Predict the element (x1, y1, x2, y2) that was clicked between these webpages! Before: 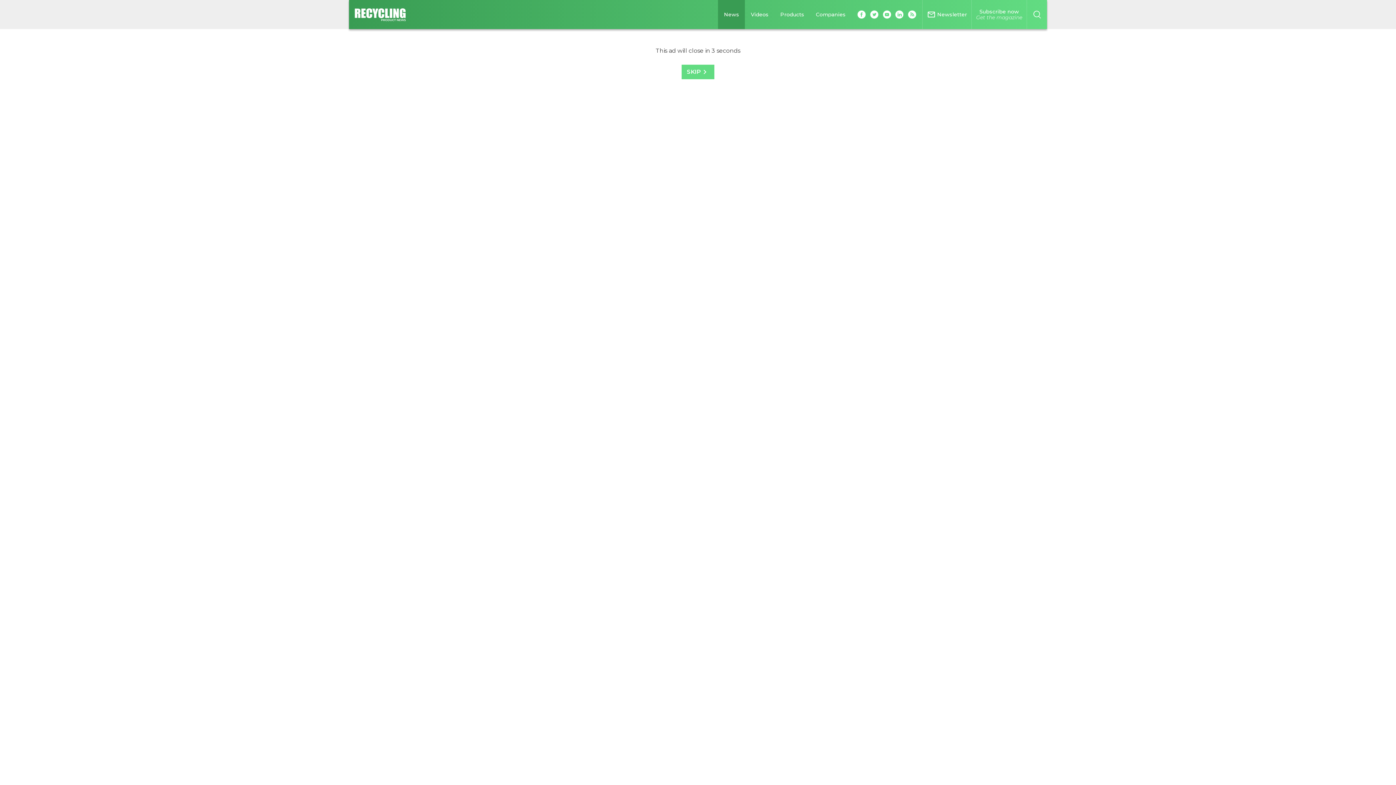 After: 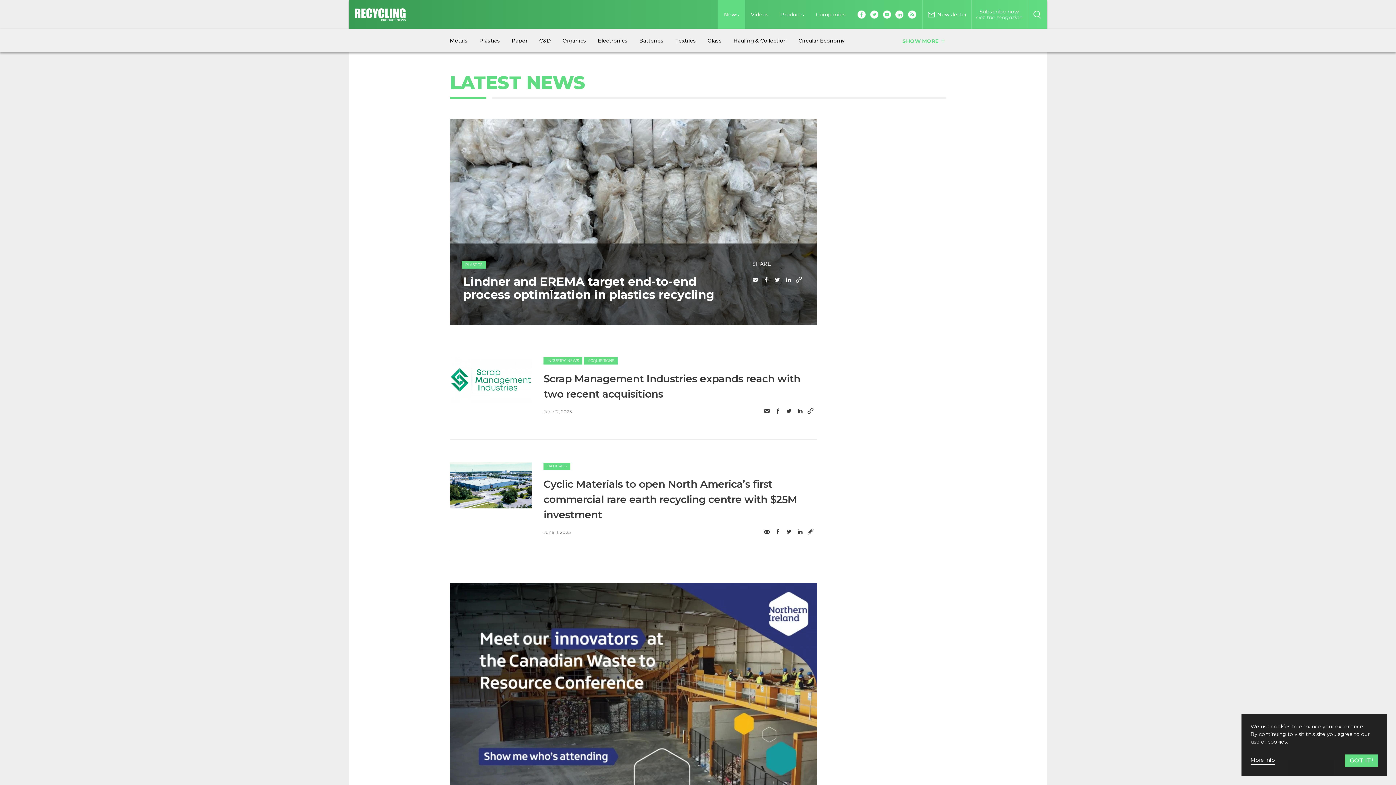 Action: bbox: (718, 0, 745, 29) label: News